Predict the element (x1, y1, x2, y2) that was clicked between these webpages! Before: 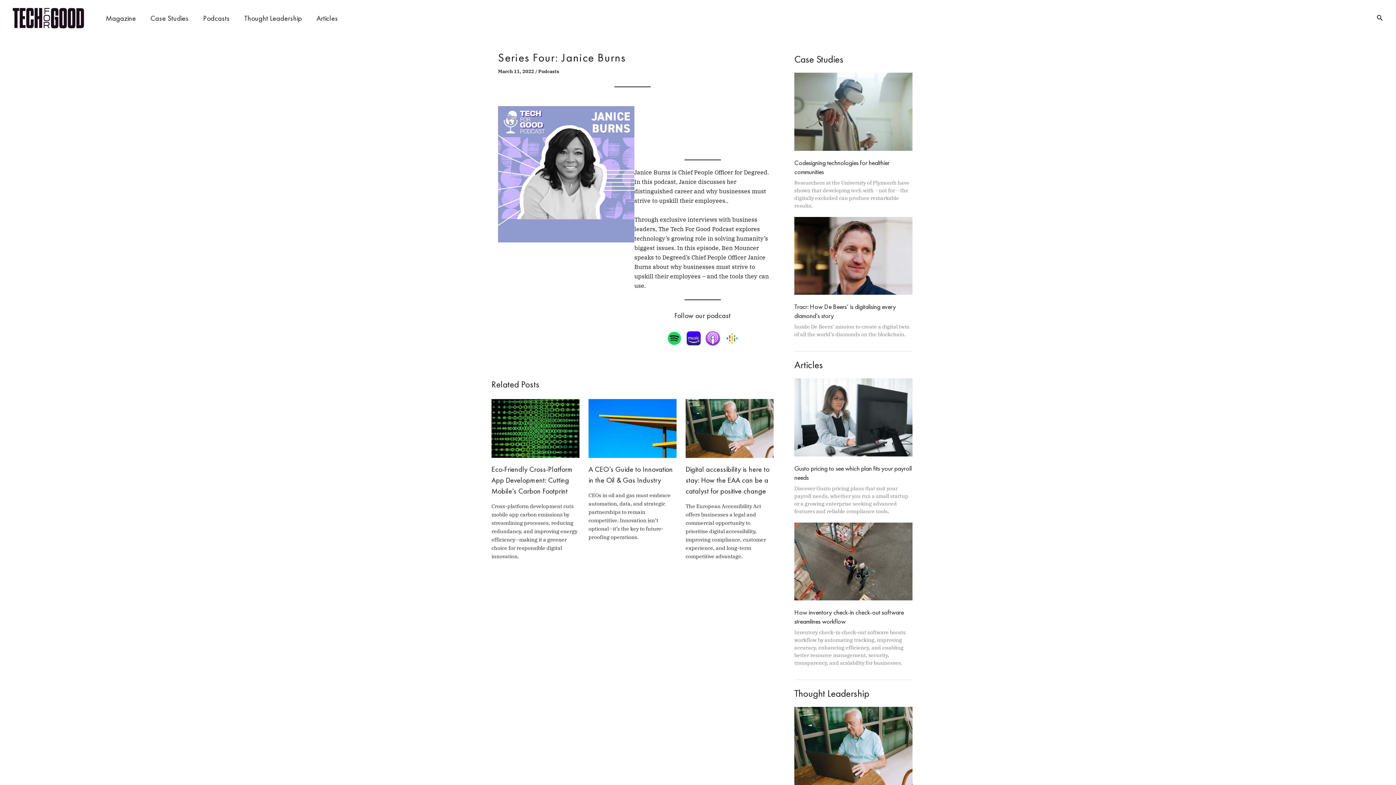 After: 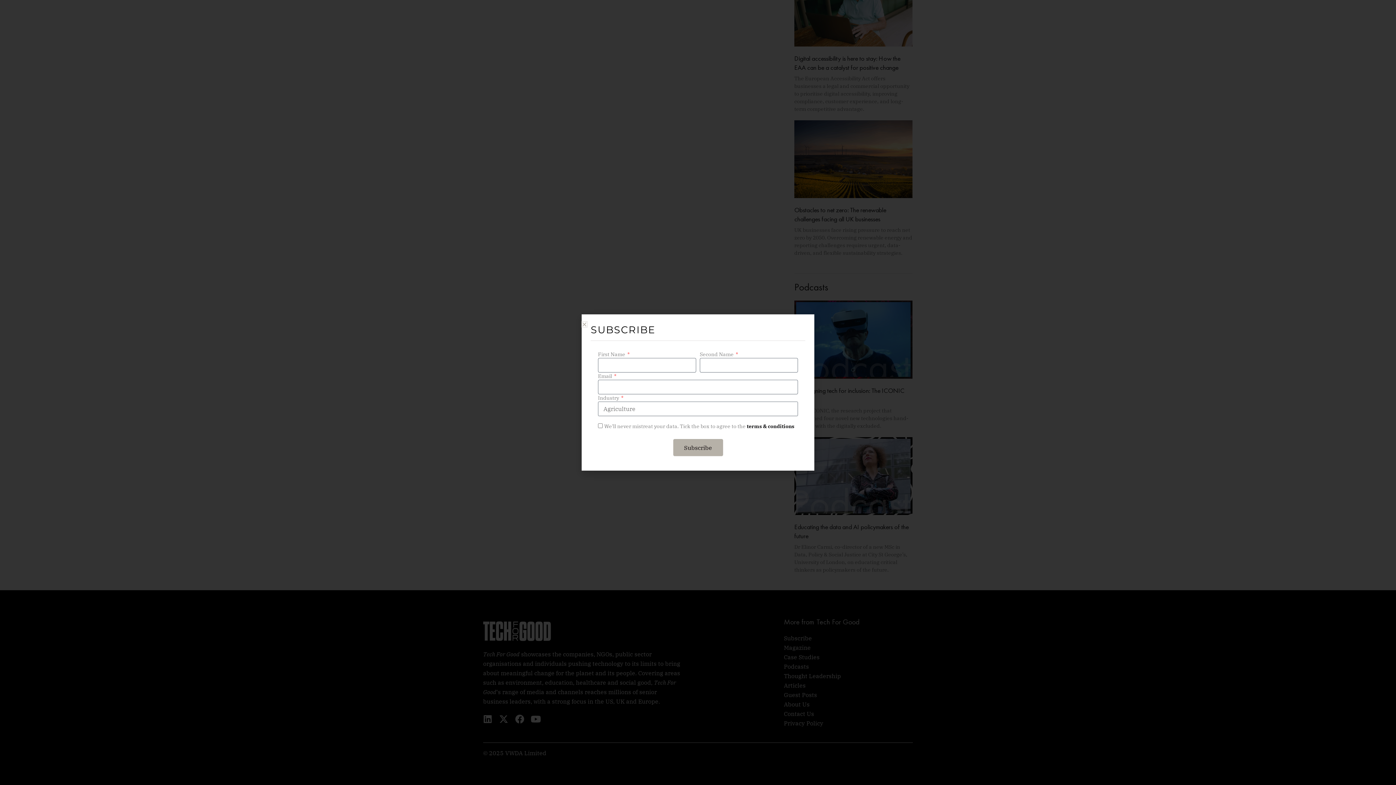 Action: bbox: (1377, 13, 1383, 22) label: Search button